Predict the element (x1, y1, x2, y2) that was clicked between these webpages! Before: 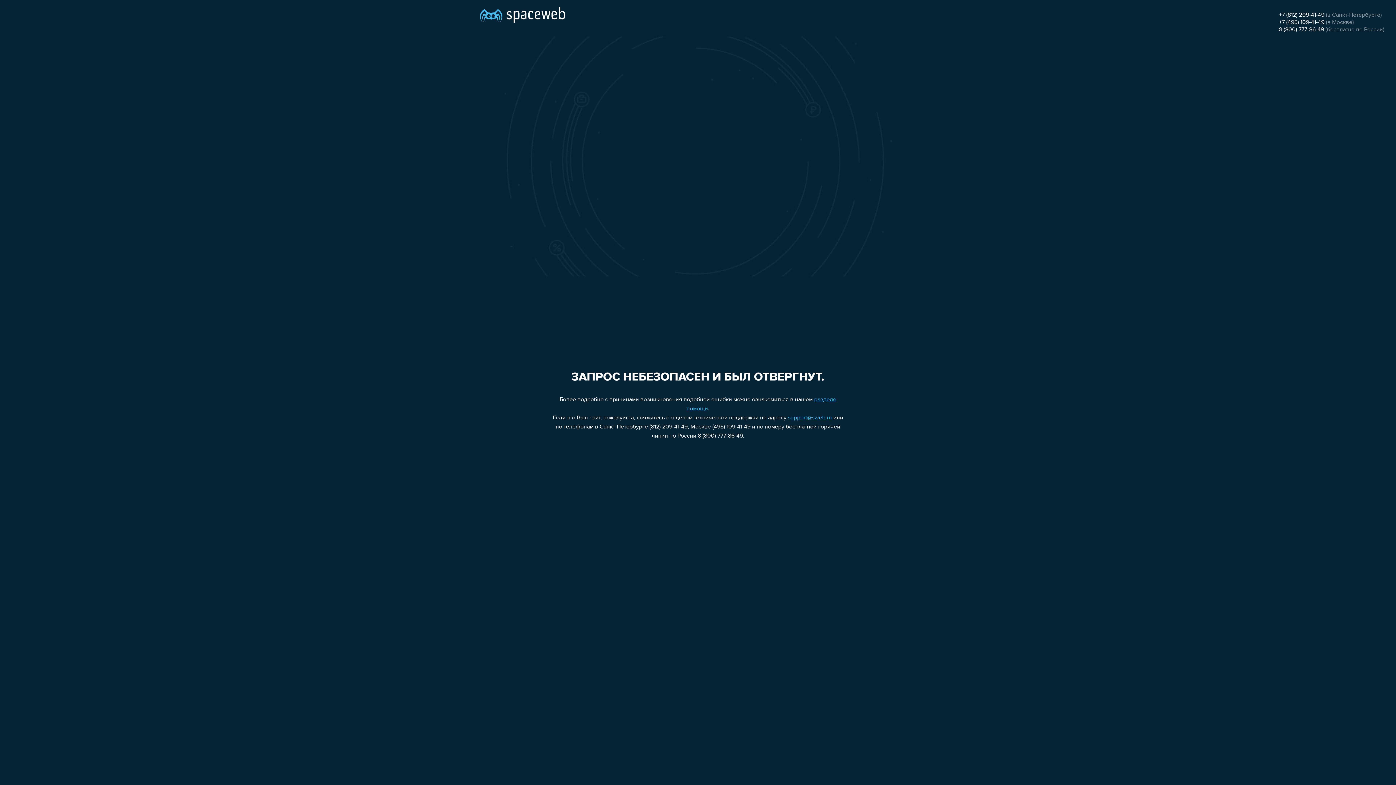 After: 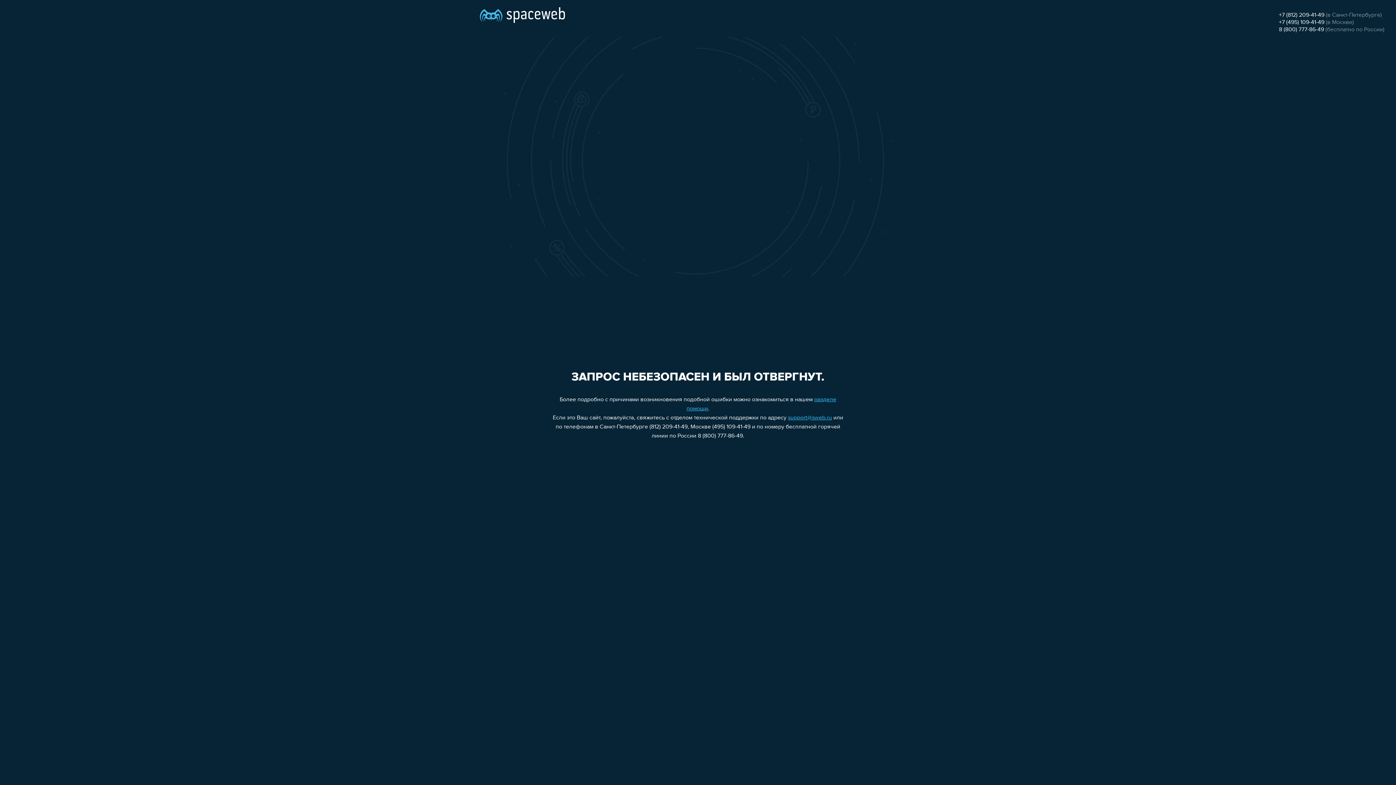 Action: bbox: (1279, 19, 1324, 25) label: +7 (495) 109-41-49